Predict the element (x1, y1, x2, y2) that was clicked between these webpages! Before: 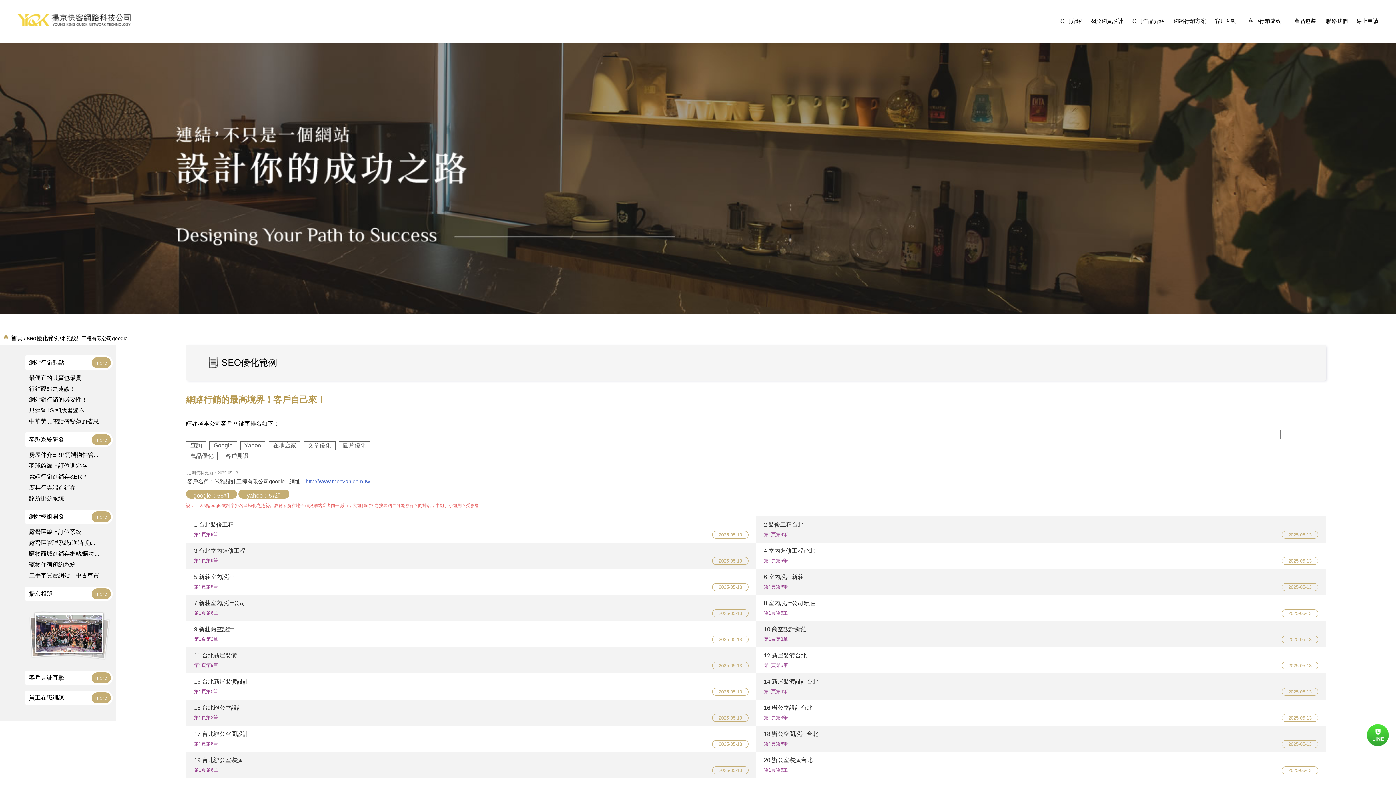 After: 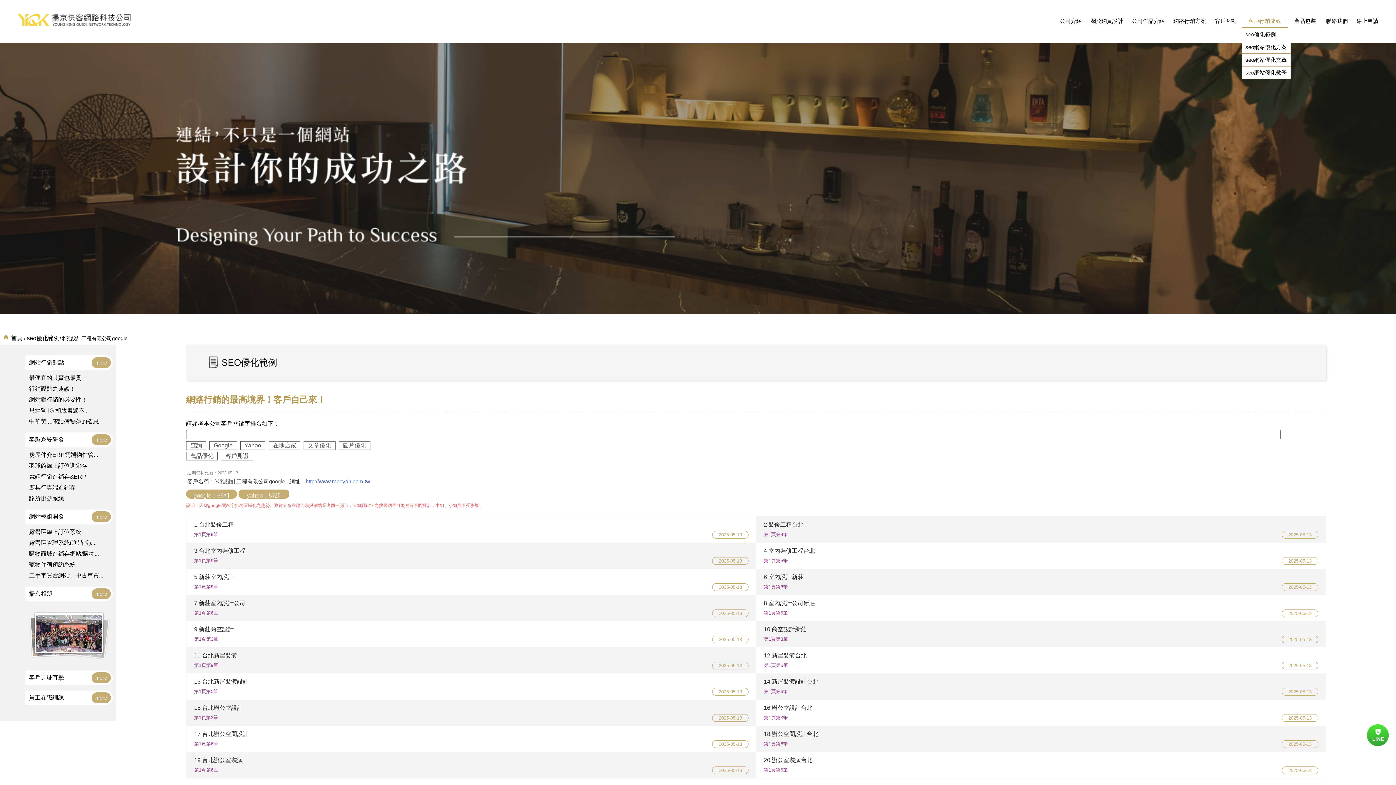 Action: bbox: (1242, 13, 1287, 28) label:   客戶行銷成效  